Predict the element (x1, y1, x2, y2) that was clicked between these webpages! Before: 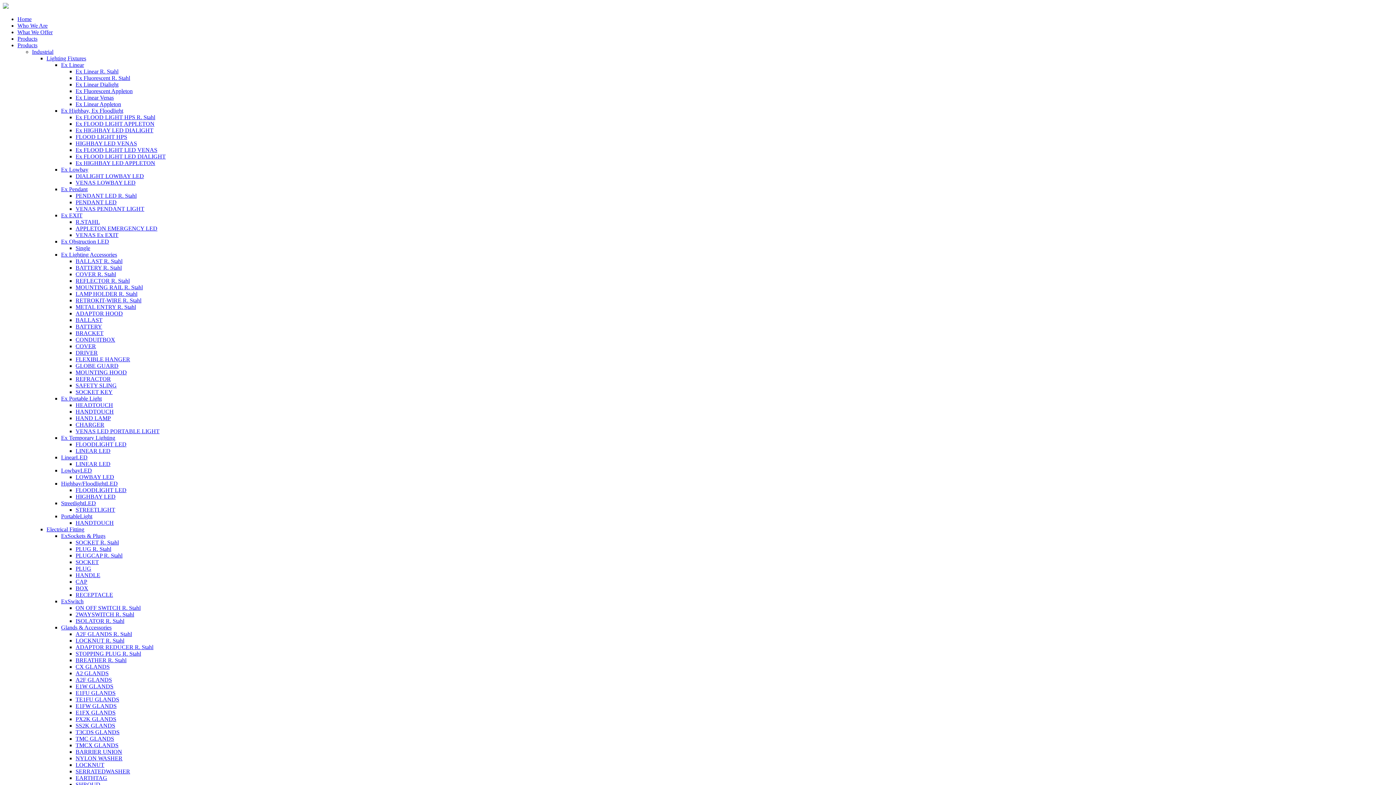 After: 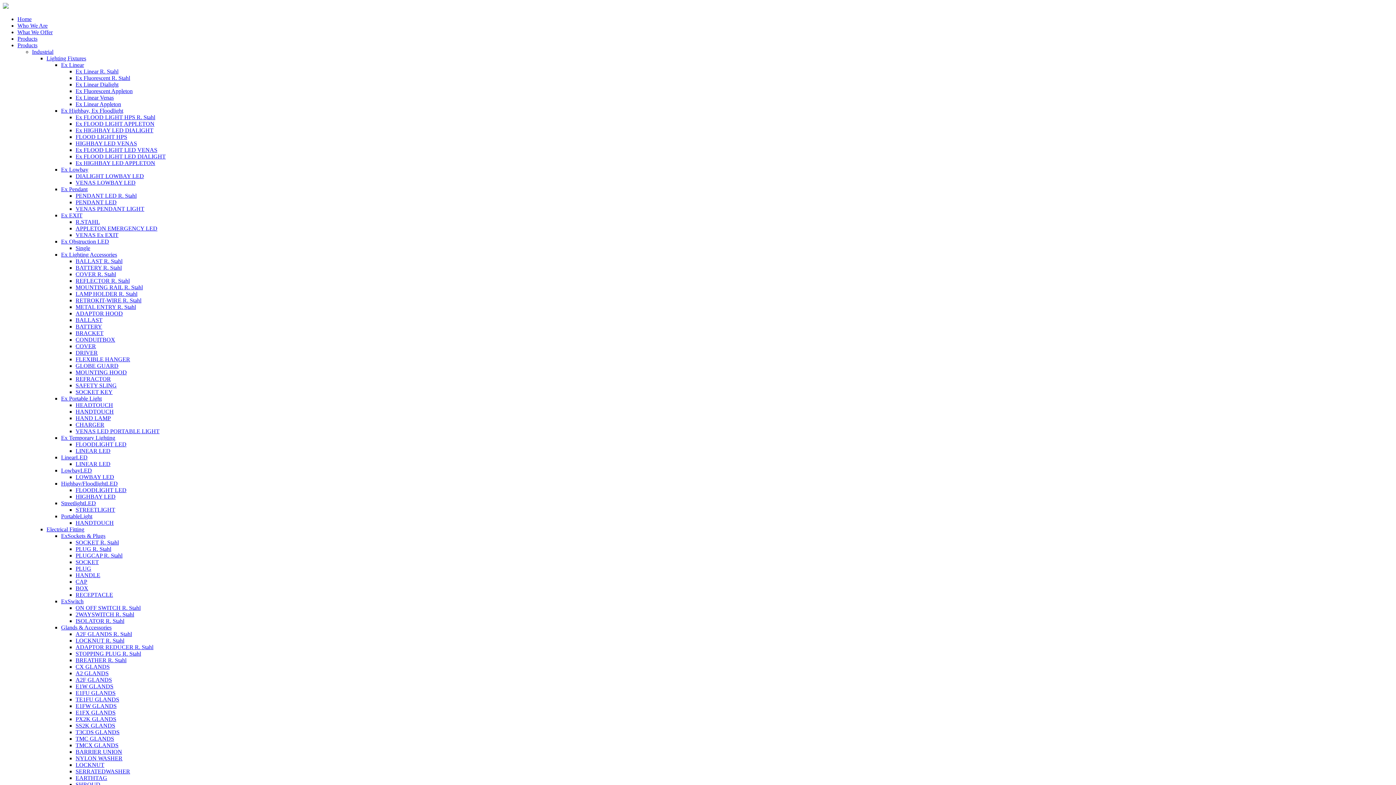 Action: label: BOX bbox: (75, 585, 88, 591)